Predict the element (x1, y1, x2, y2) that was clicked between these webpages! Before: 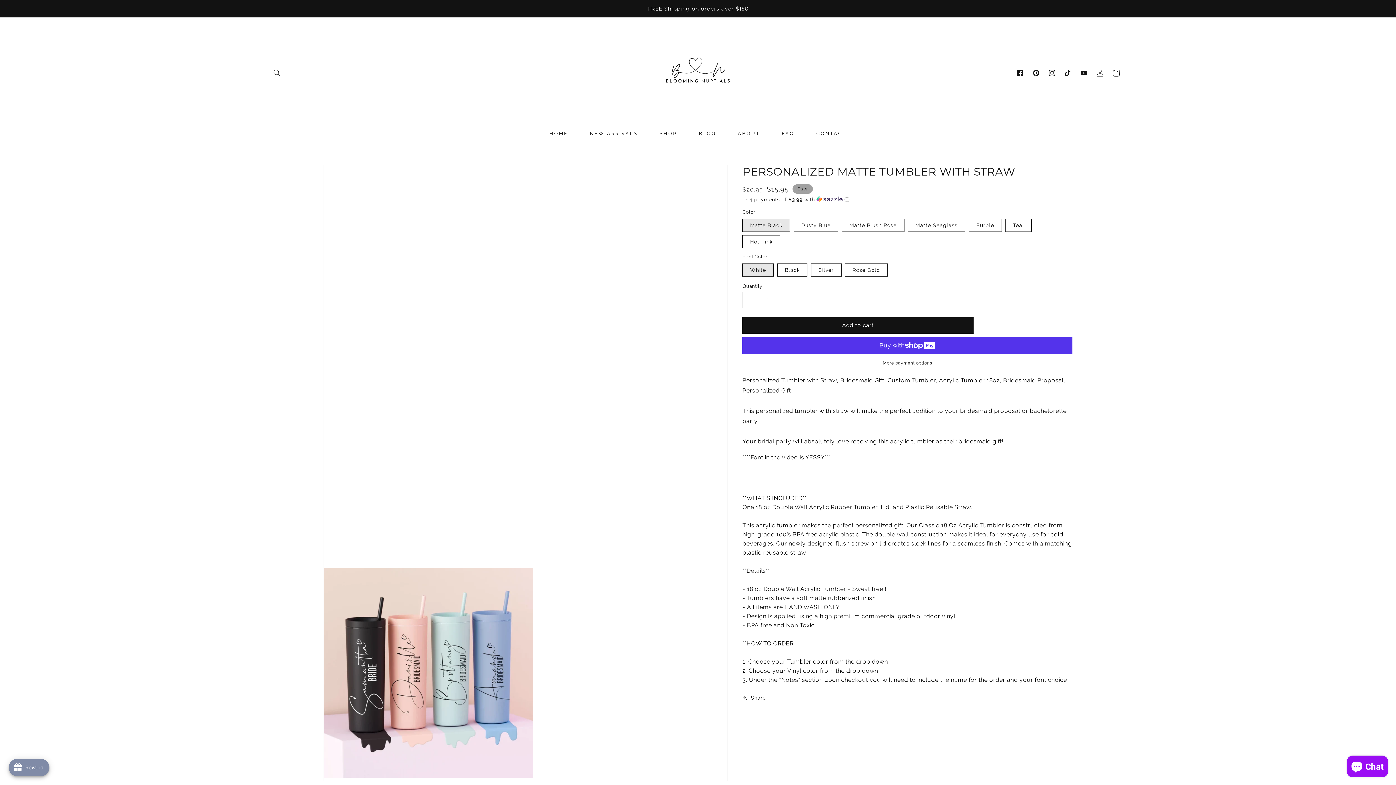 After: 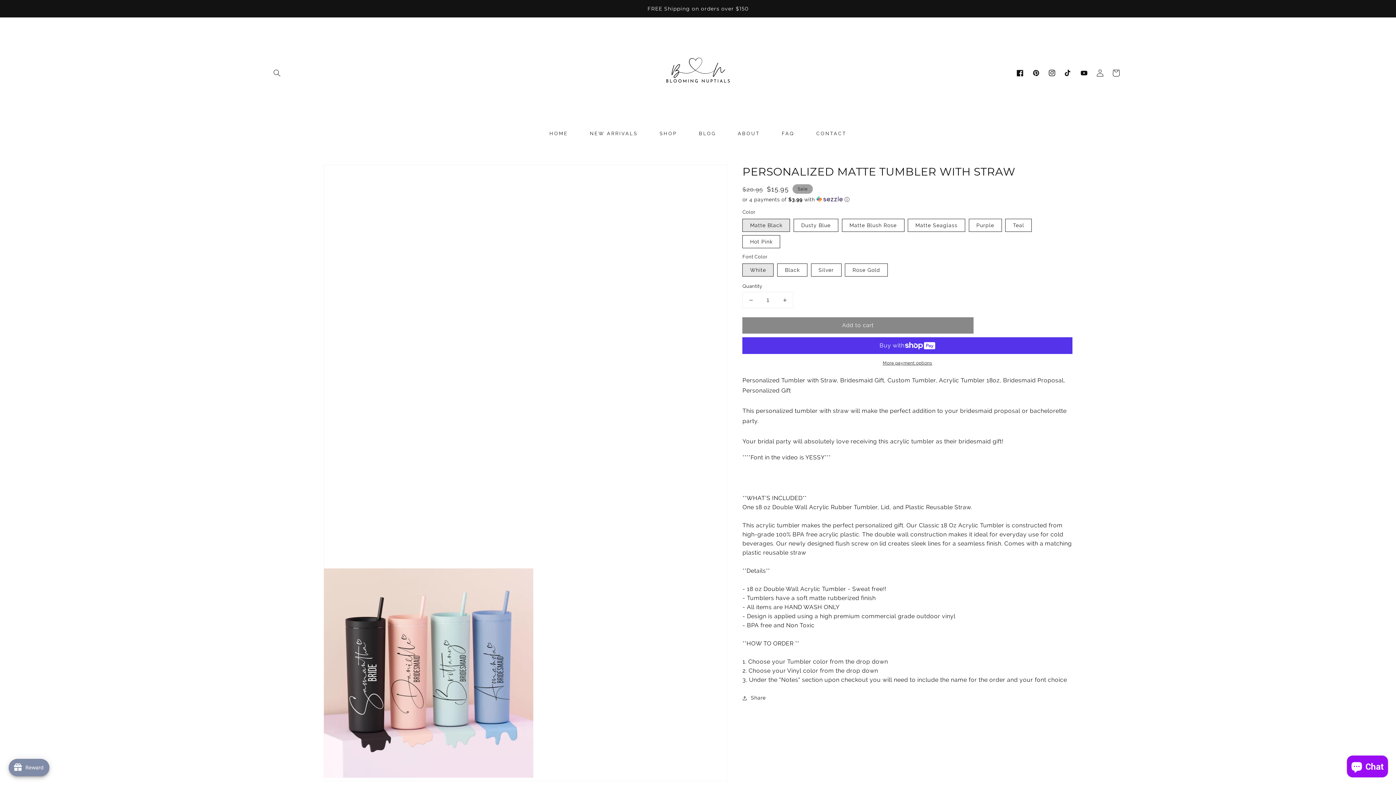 Action: bbox: (742, 317, 973, 333) label: Add to cart